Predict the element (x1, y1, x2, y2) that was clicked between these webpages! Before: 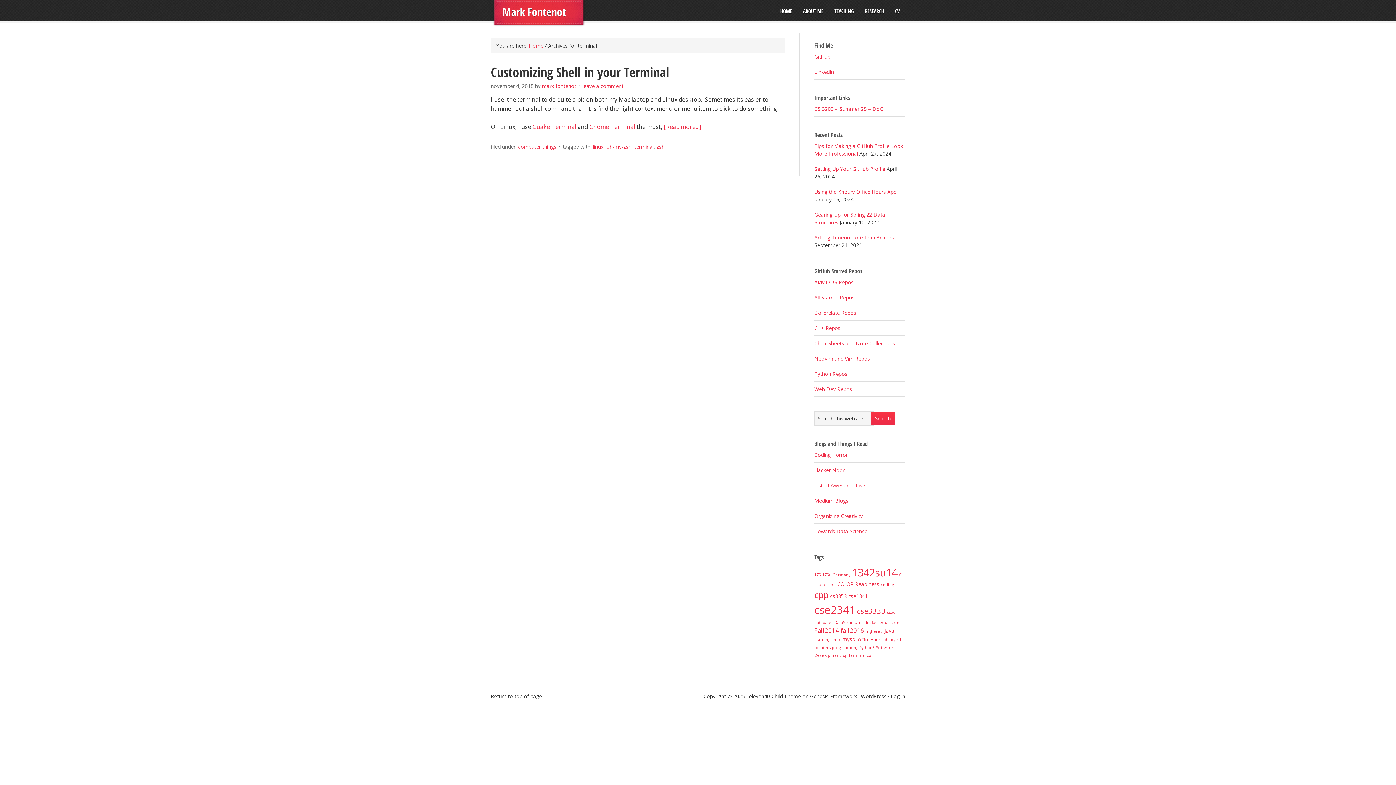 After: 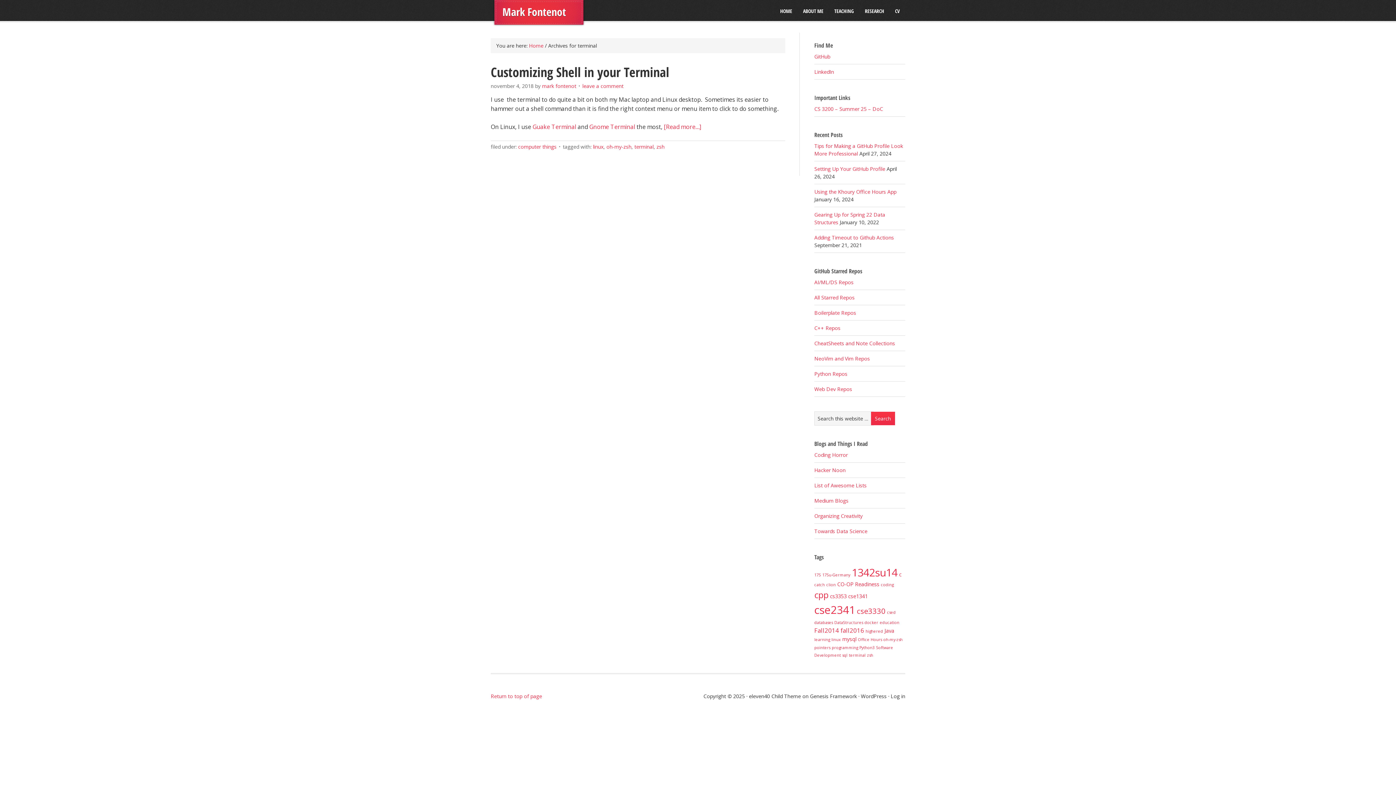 Action: bbox: (490, 693, 542, 700) label: Return to top of page